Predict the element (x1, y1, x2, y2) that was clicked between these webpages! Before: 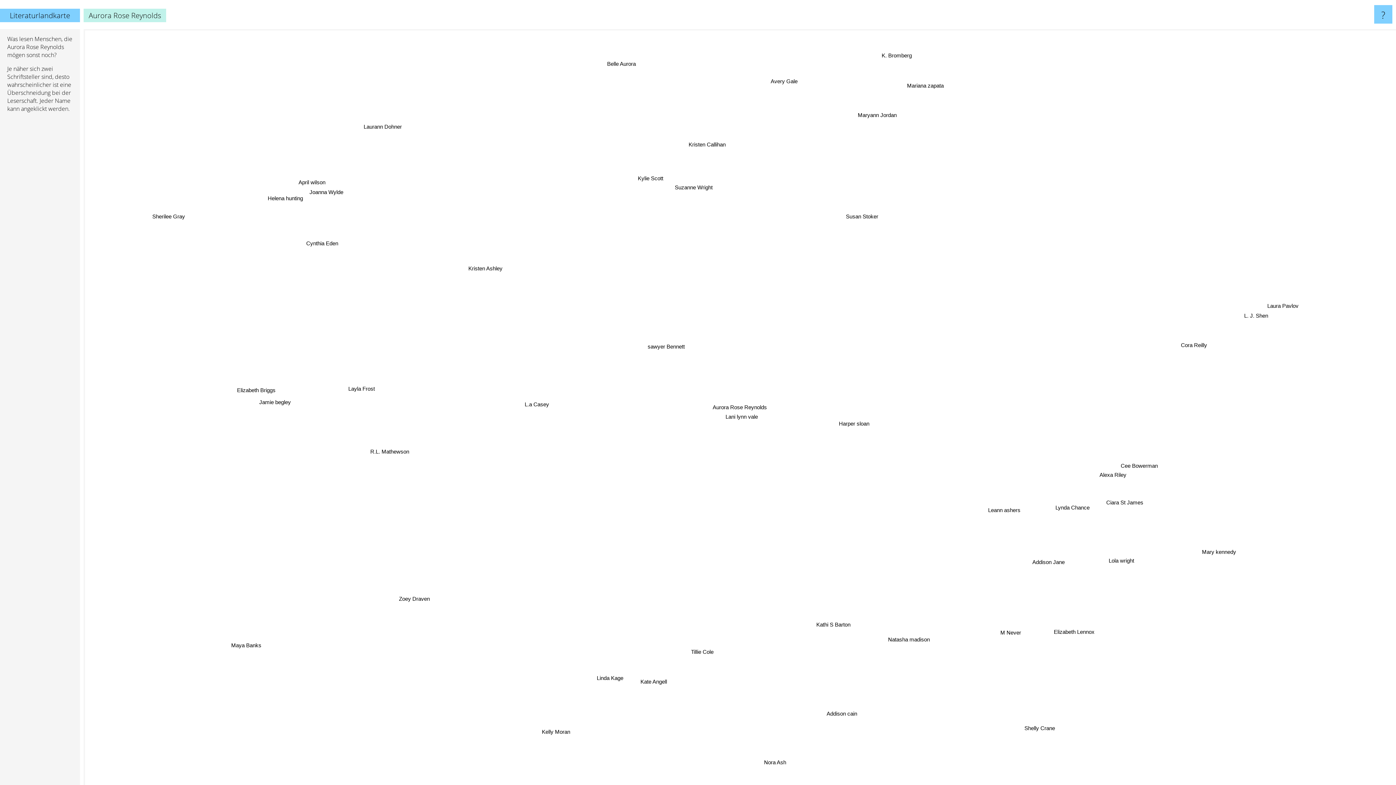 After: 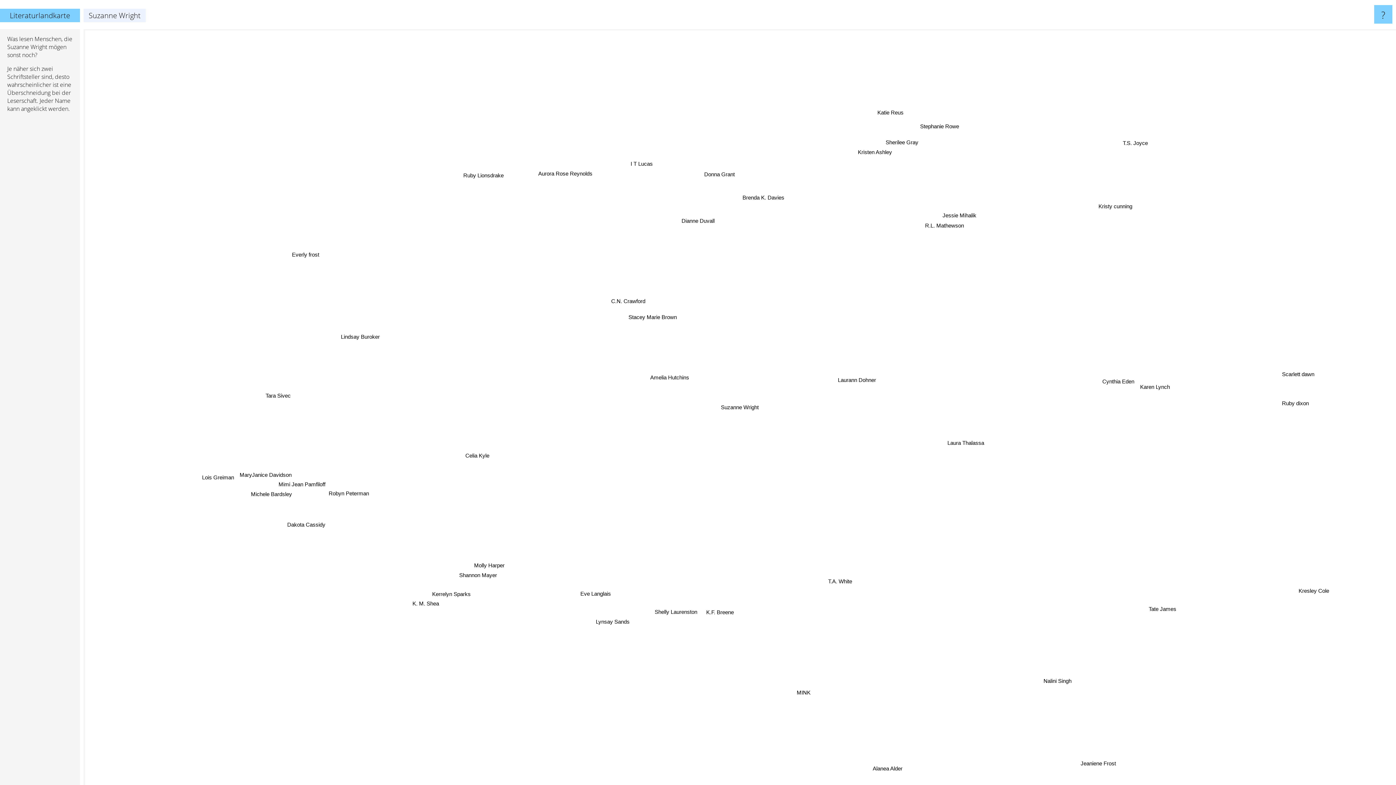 Action: label: Suzanne Wright bbox: (673, 135, 717, 145)